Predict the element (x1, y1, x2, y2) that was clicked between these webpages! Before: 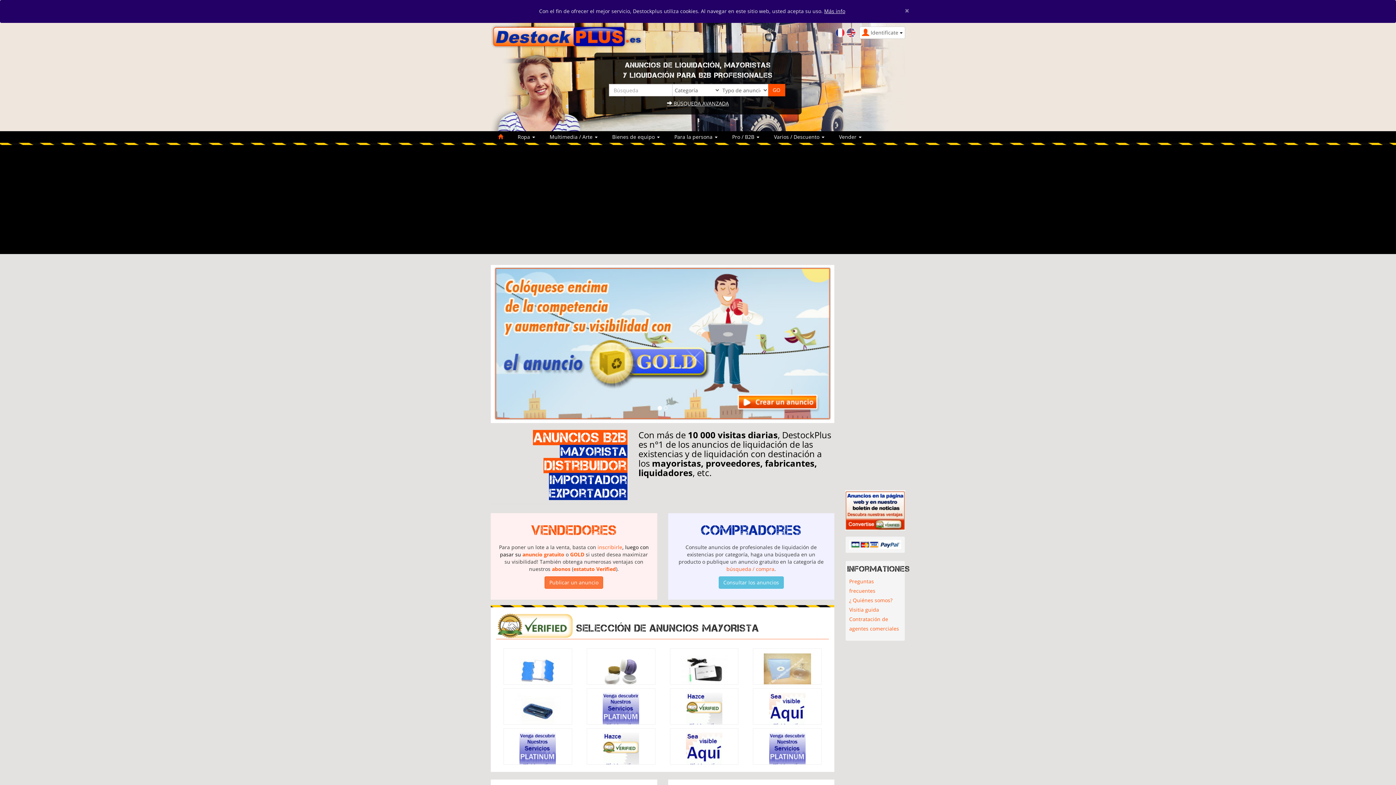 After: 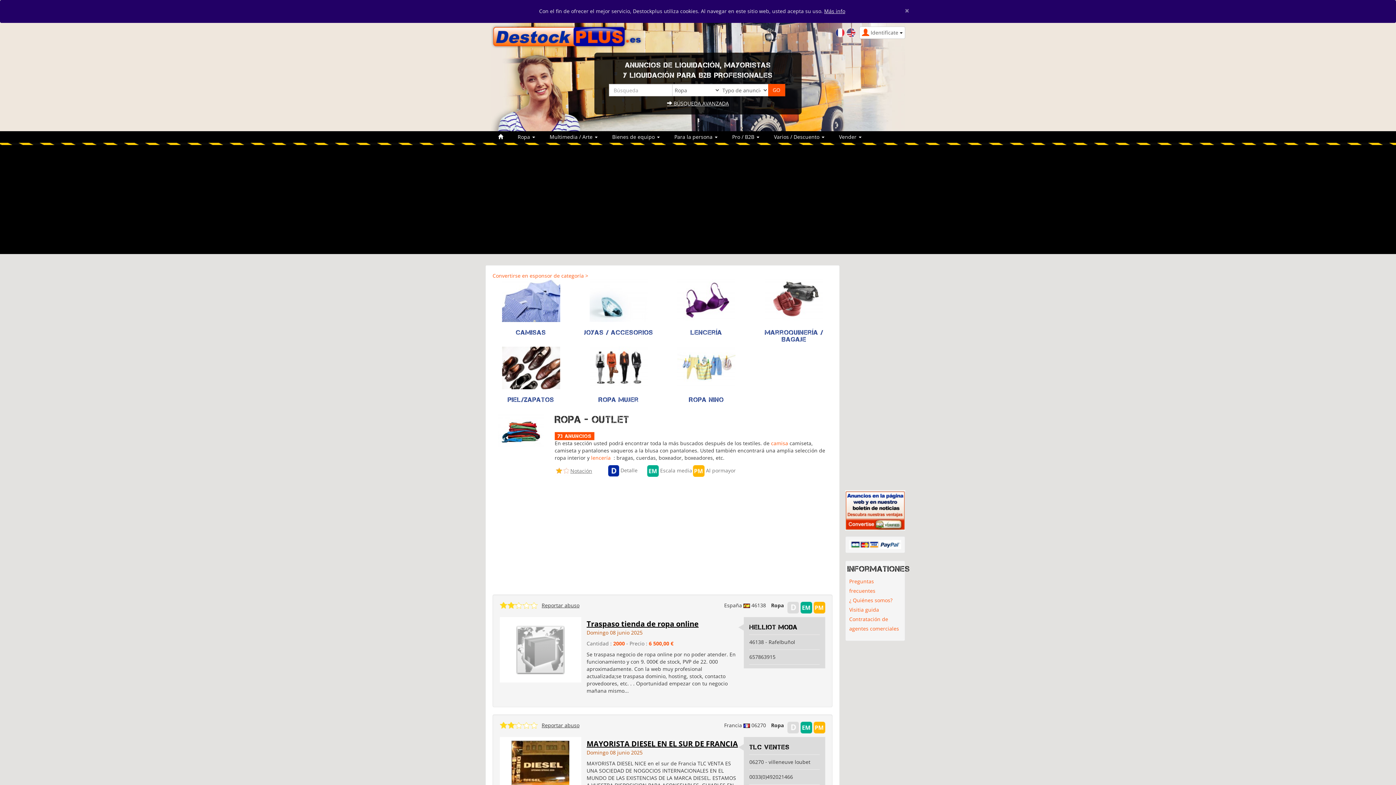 Action: label: Ropa  bbox: (510, 131, 542, 142)